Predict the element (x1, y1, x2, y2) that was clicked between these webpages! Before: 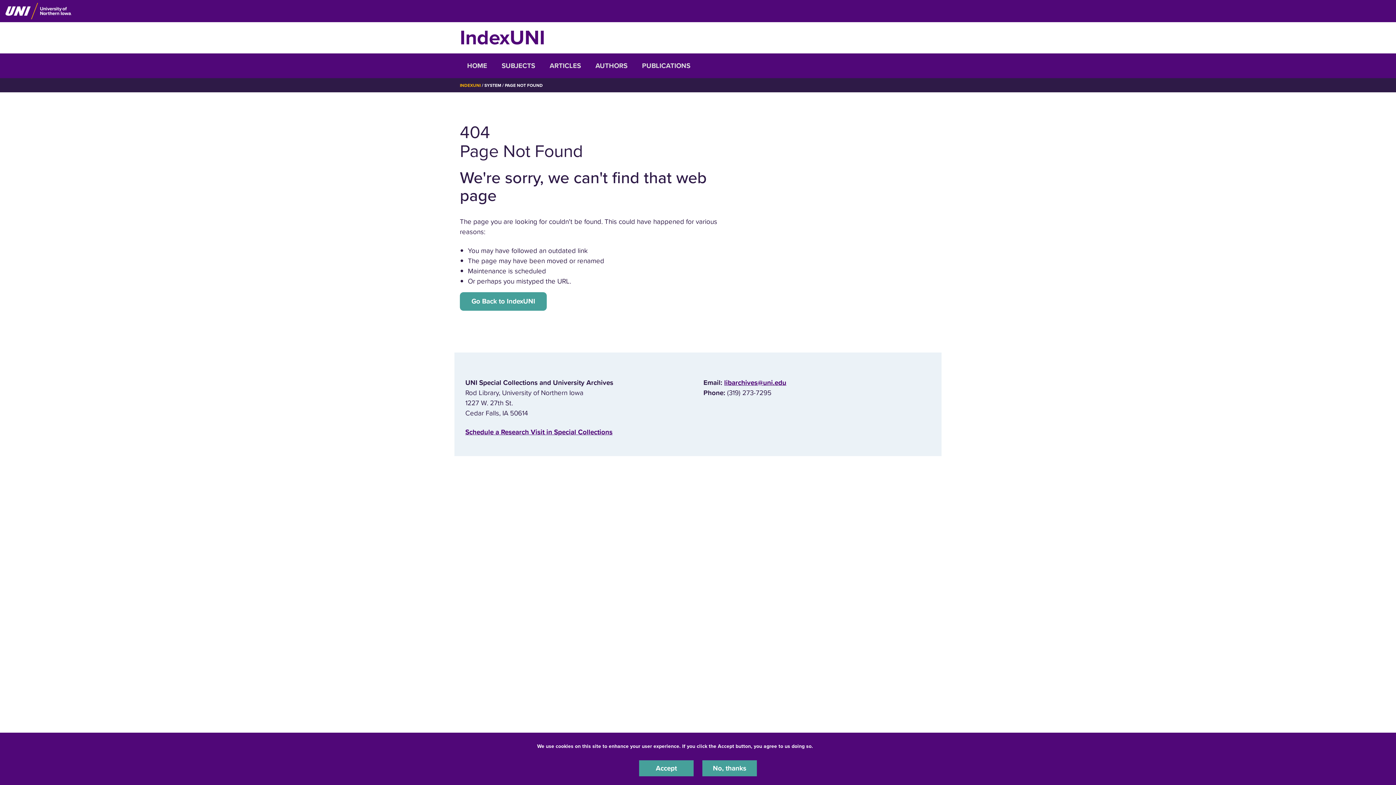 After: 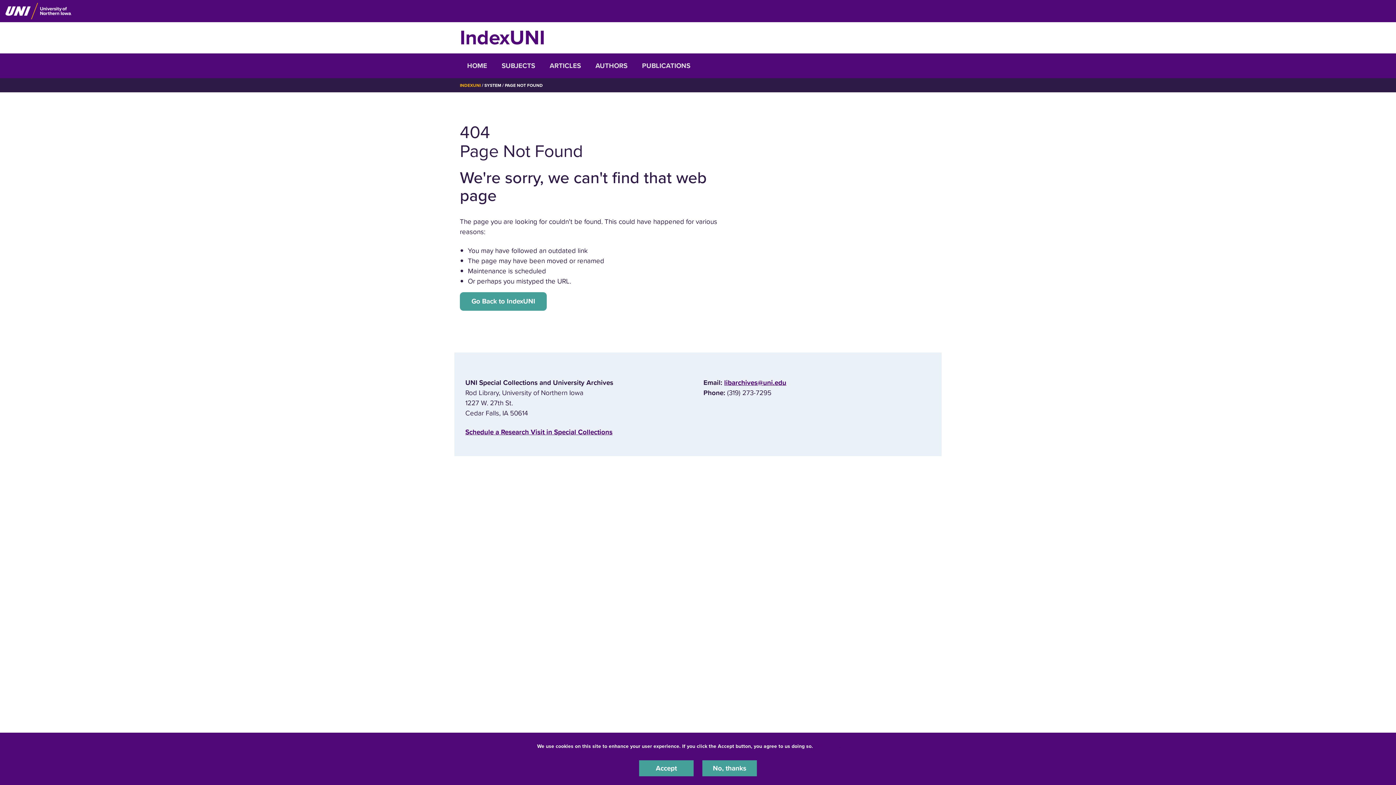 Action: label: libarchives@uni.edu bbox: (724, 378, 786, 386)